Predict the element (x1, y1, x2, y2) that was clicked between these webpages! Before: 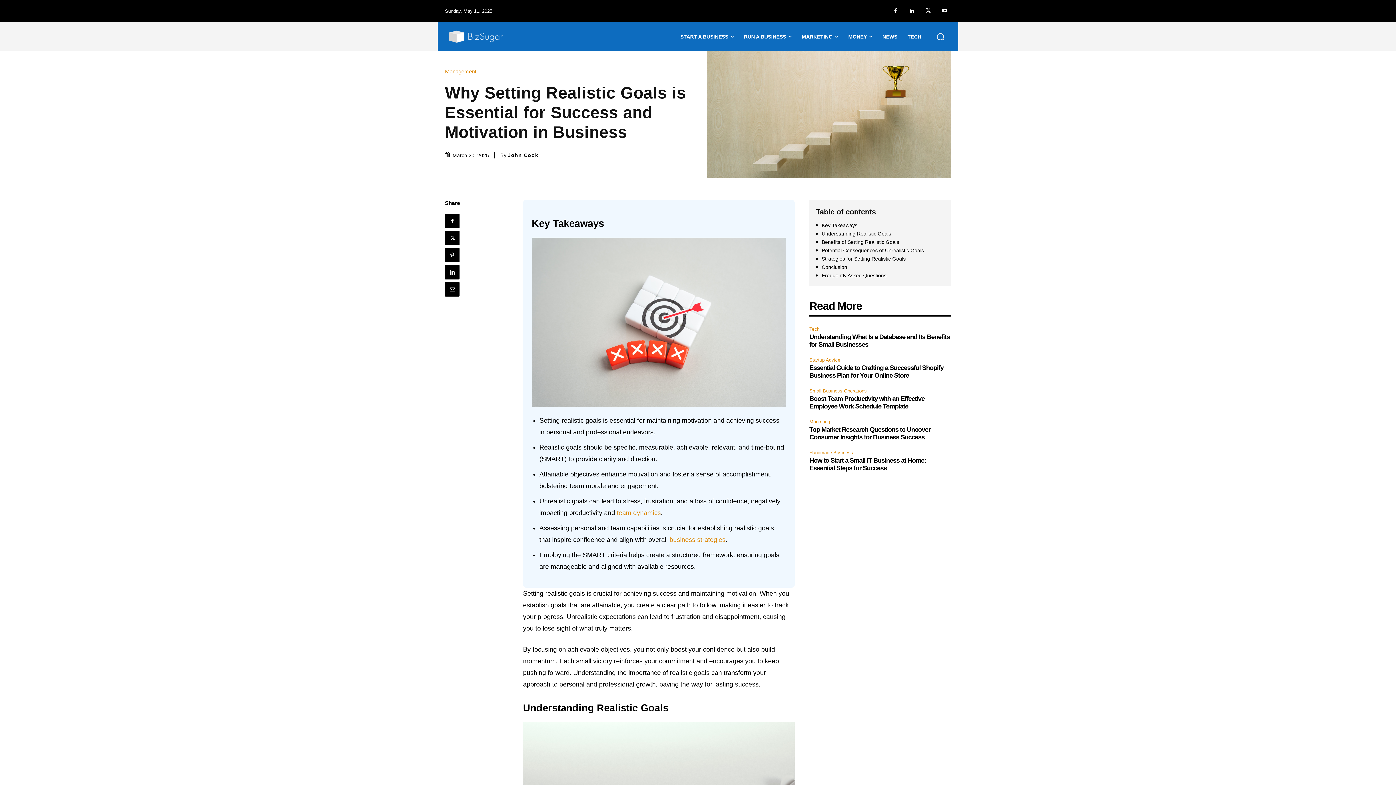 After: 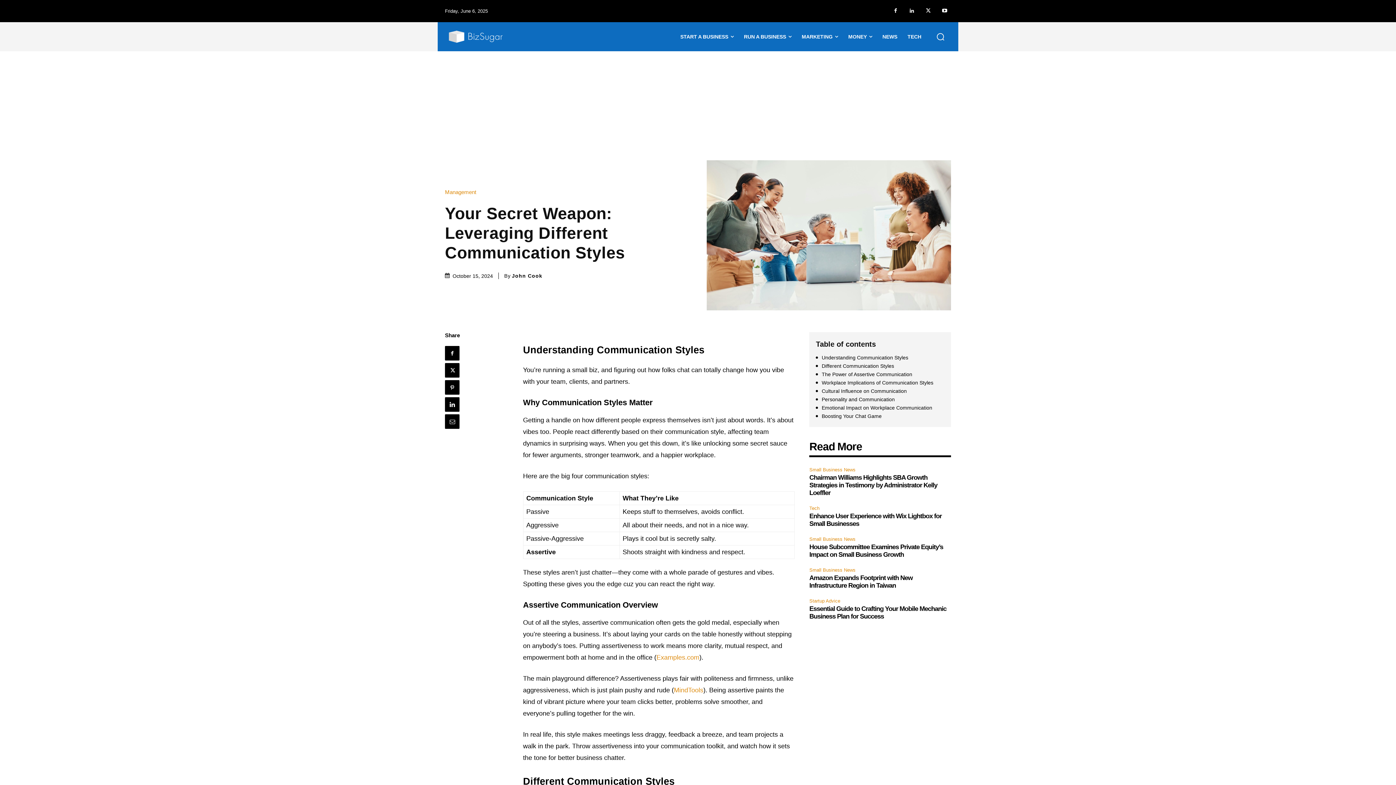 Action: bbox: (617, 509, 661, 516) label: team dynamics